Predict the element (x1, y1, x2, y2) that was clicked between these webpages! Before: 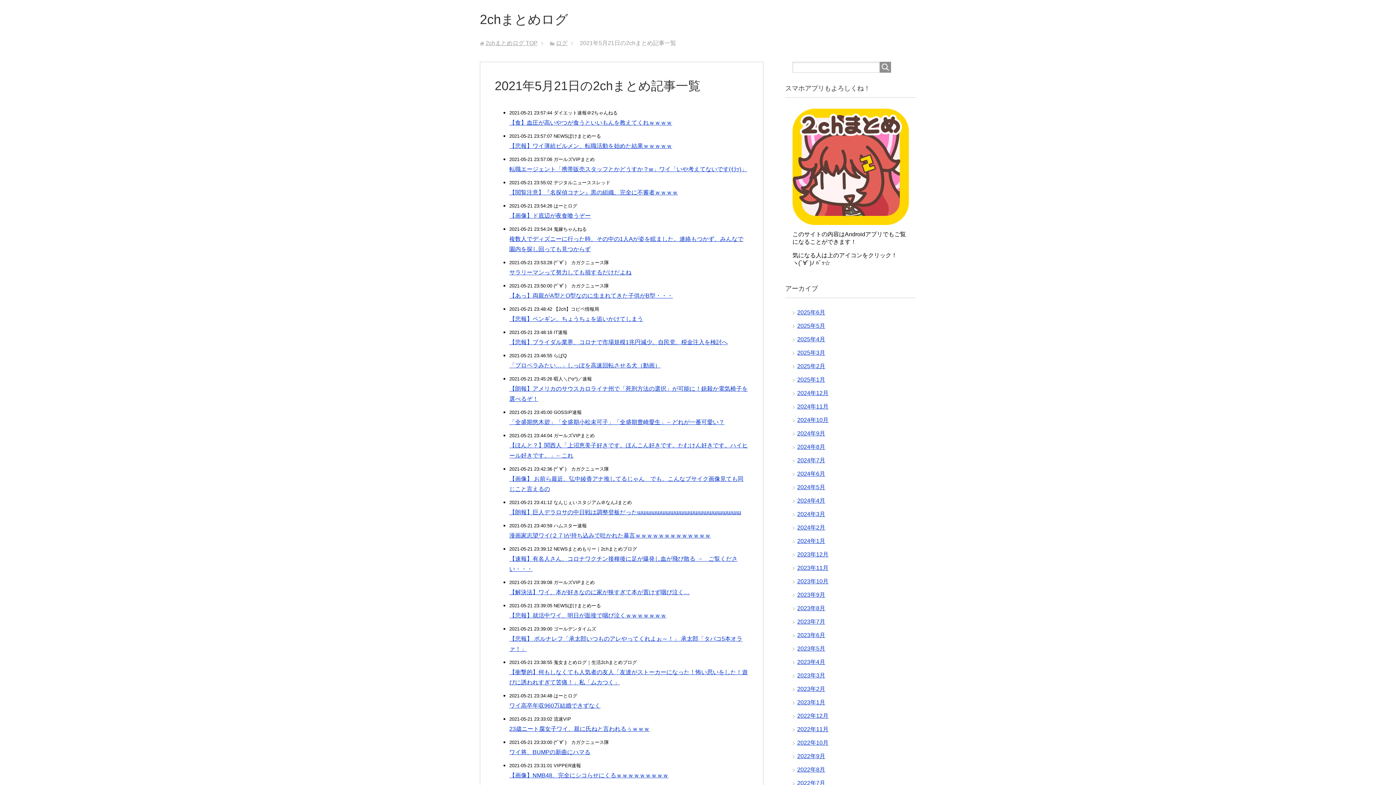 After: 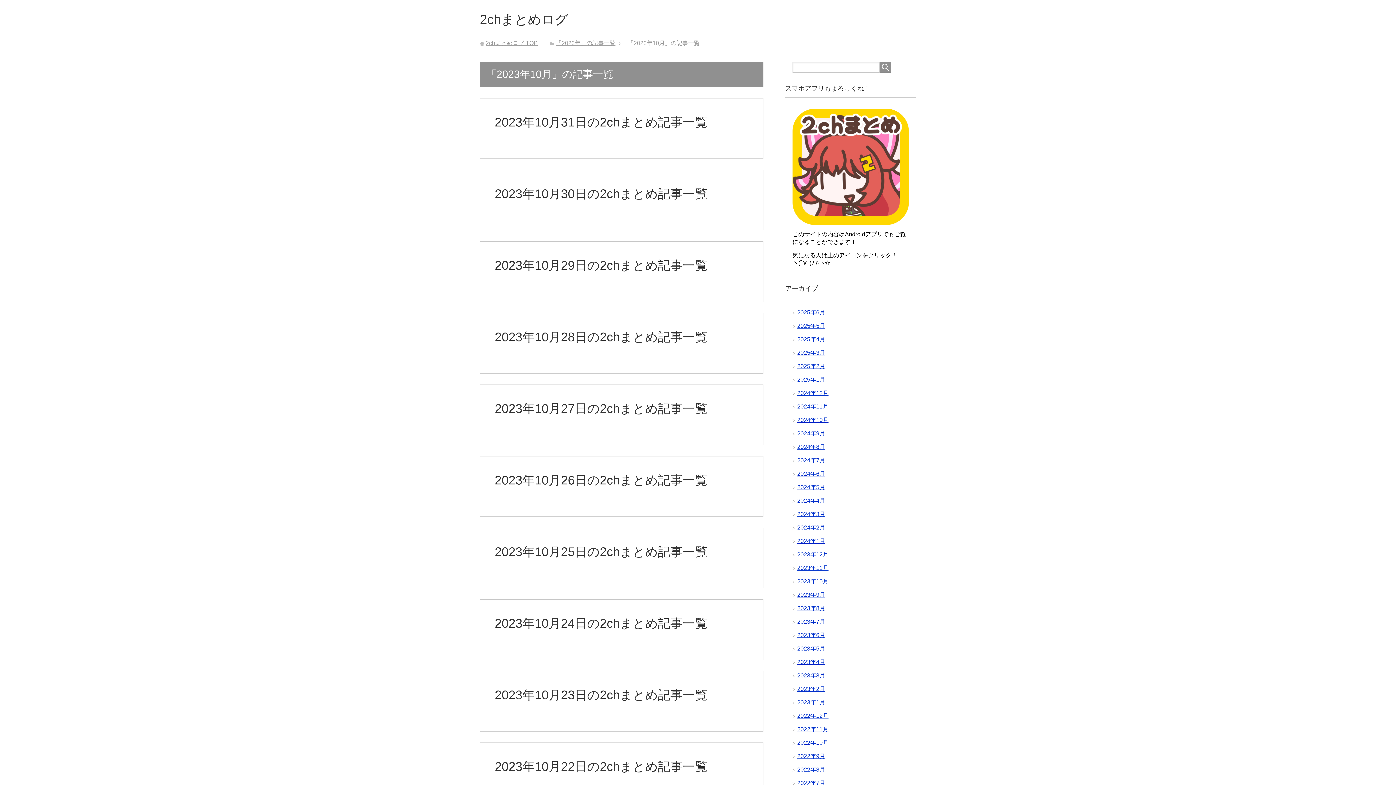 Action: label: 2023年10月 bbox: (797, 578, 828, 584)